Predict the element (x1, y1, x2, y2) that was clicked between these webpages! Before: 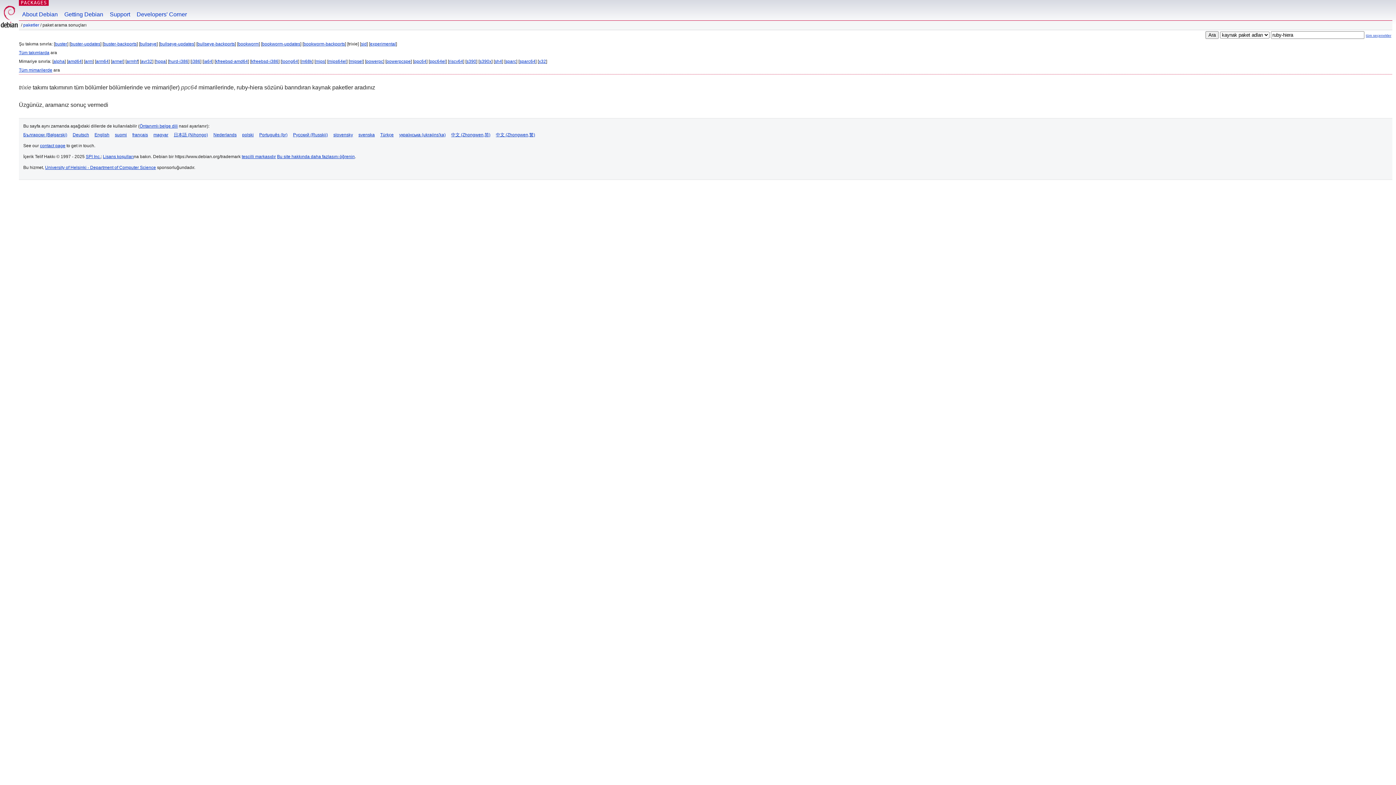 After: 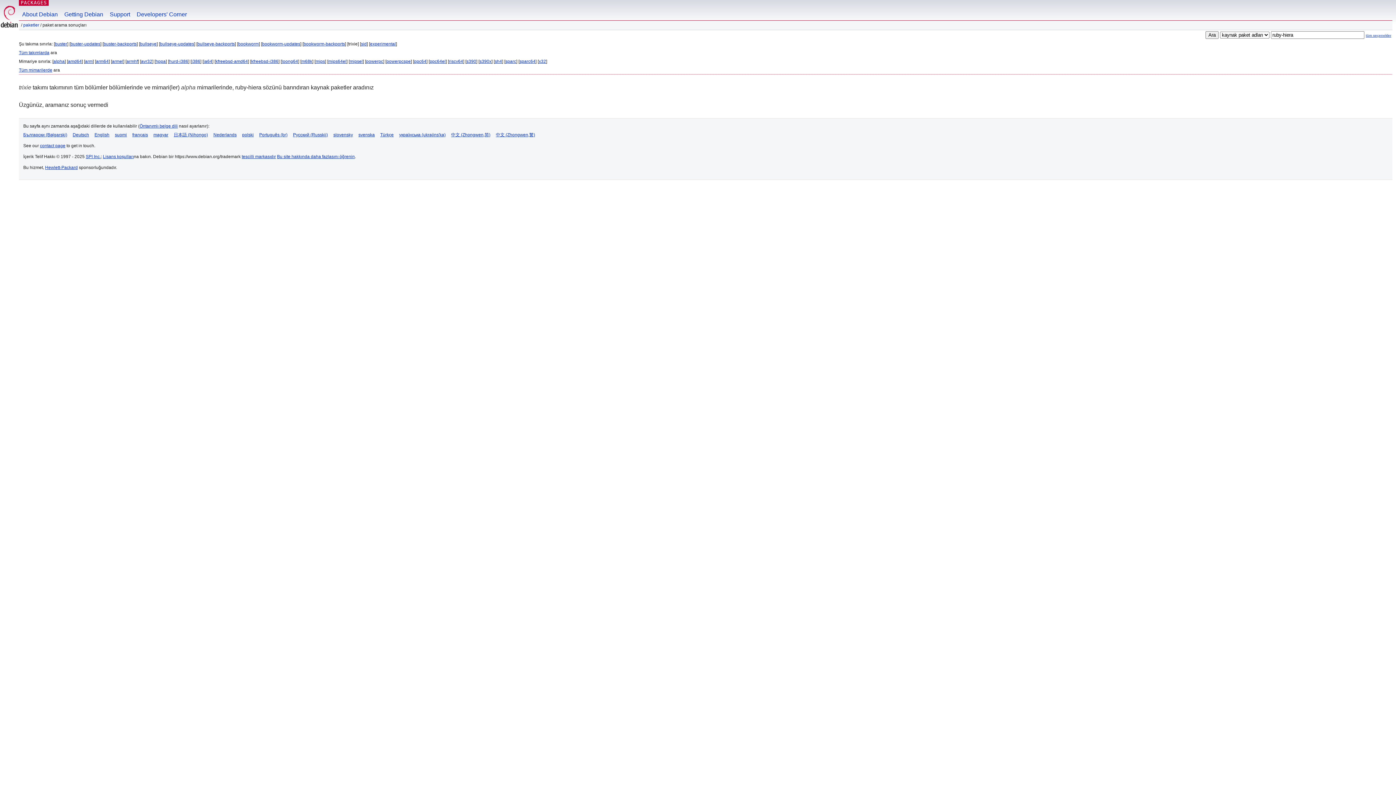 Action: label: alpha bbox: (53, 58, 64, 64)